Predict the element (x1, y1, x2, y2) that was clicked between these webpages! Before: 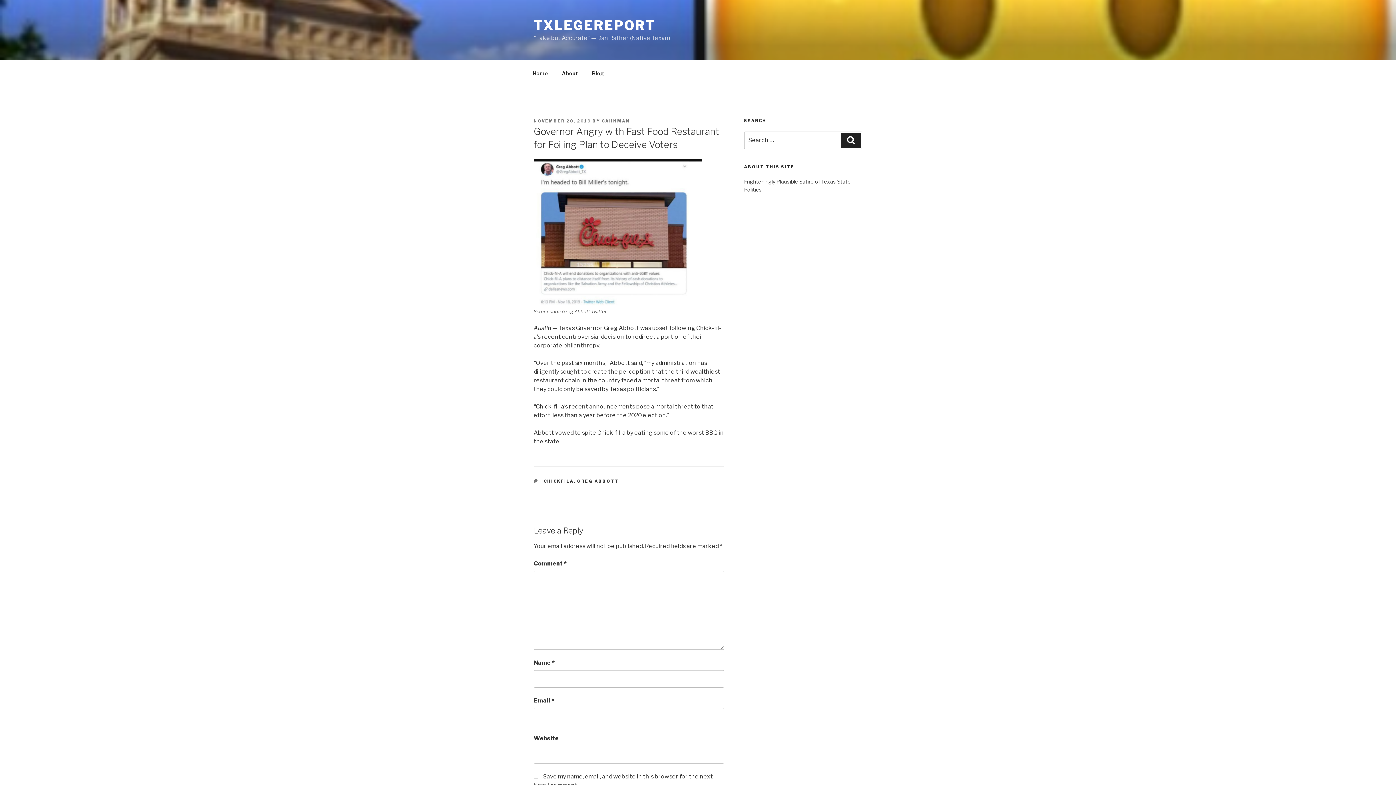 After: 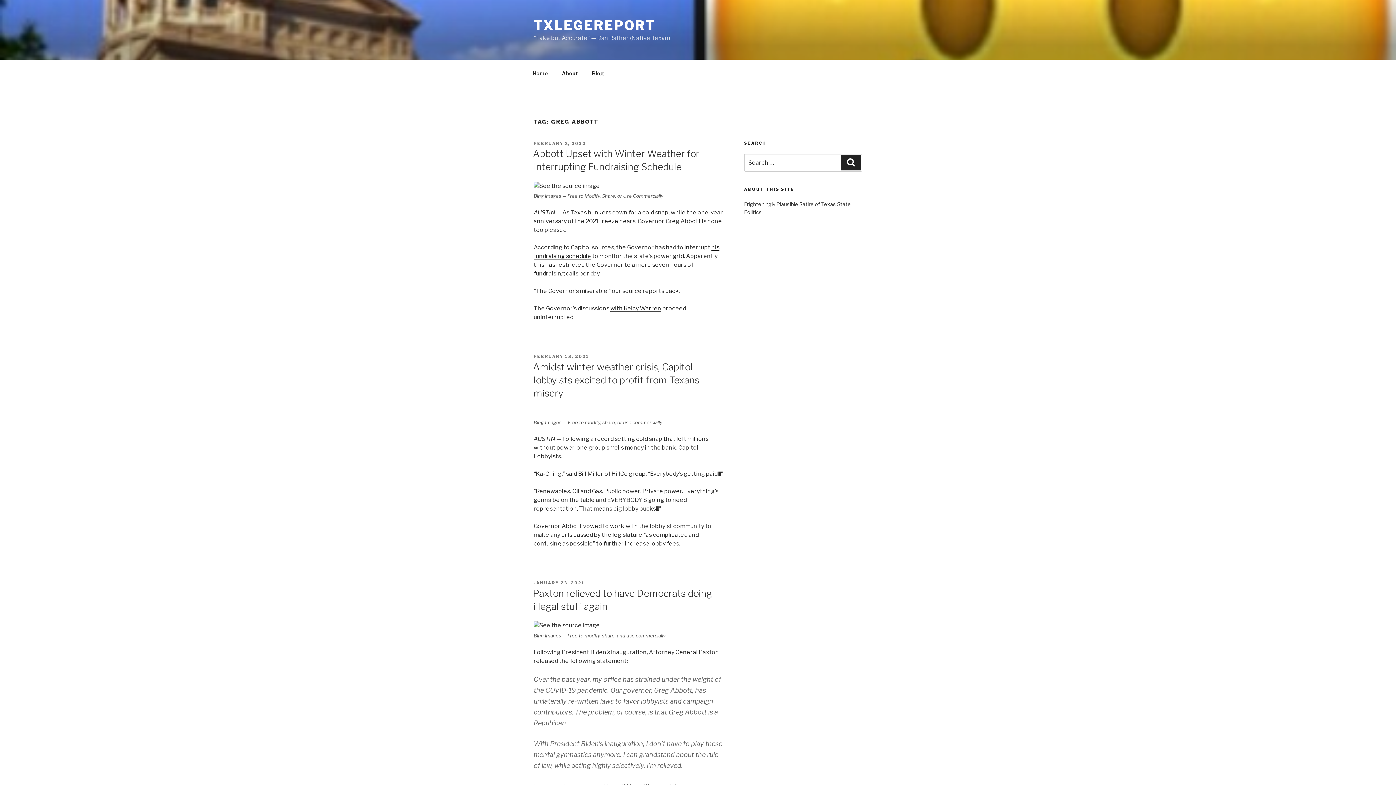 Action: label: GREG ABBOTT bbox: (577, 478, 619, 483)